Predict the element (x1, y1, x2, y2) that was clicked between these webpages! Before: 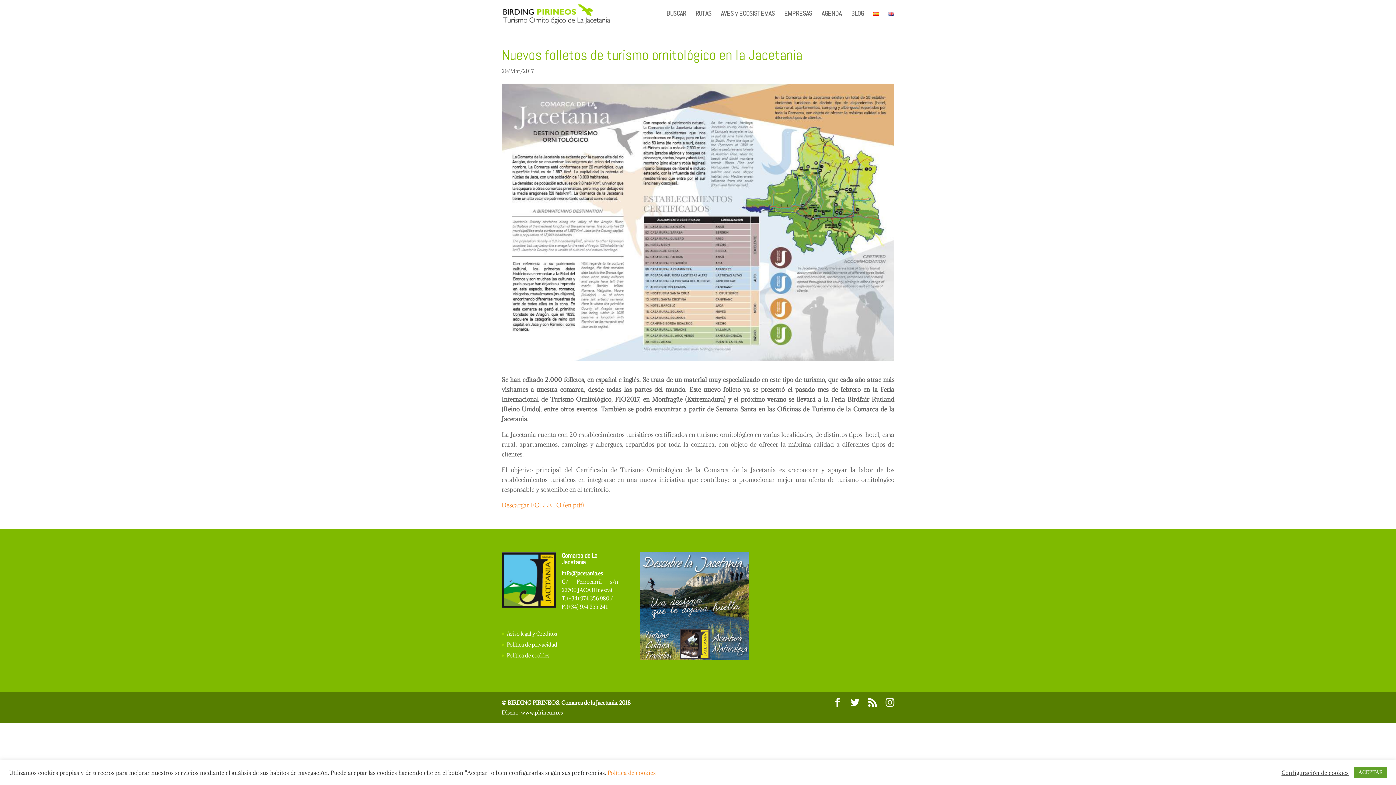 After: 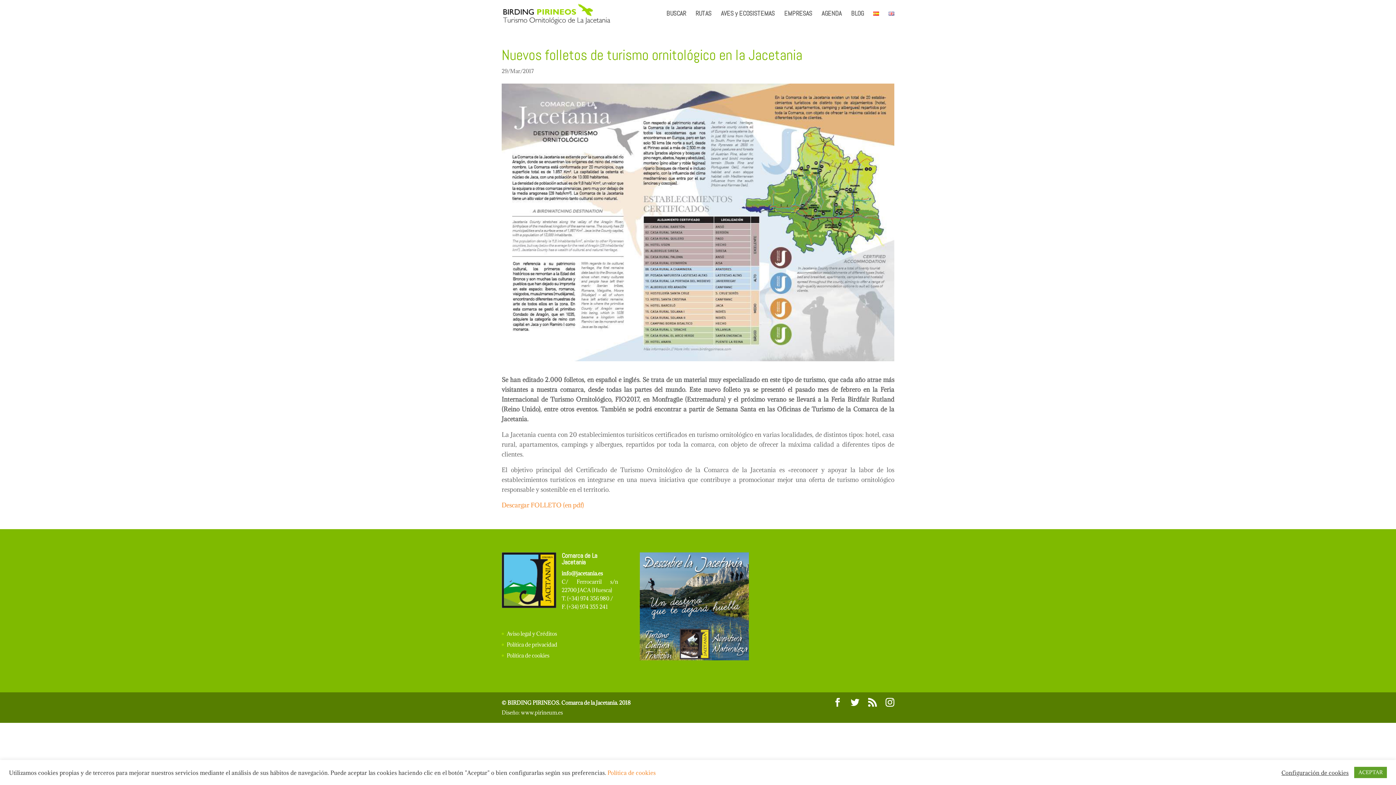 Action: bbox: (561, 570, 602, 577) label: info@jacetania.es